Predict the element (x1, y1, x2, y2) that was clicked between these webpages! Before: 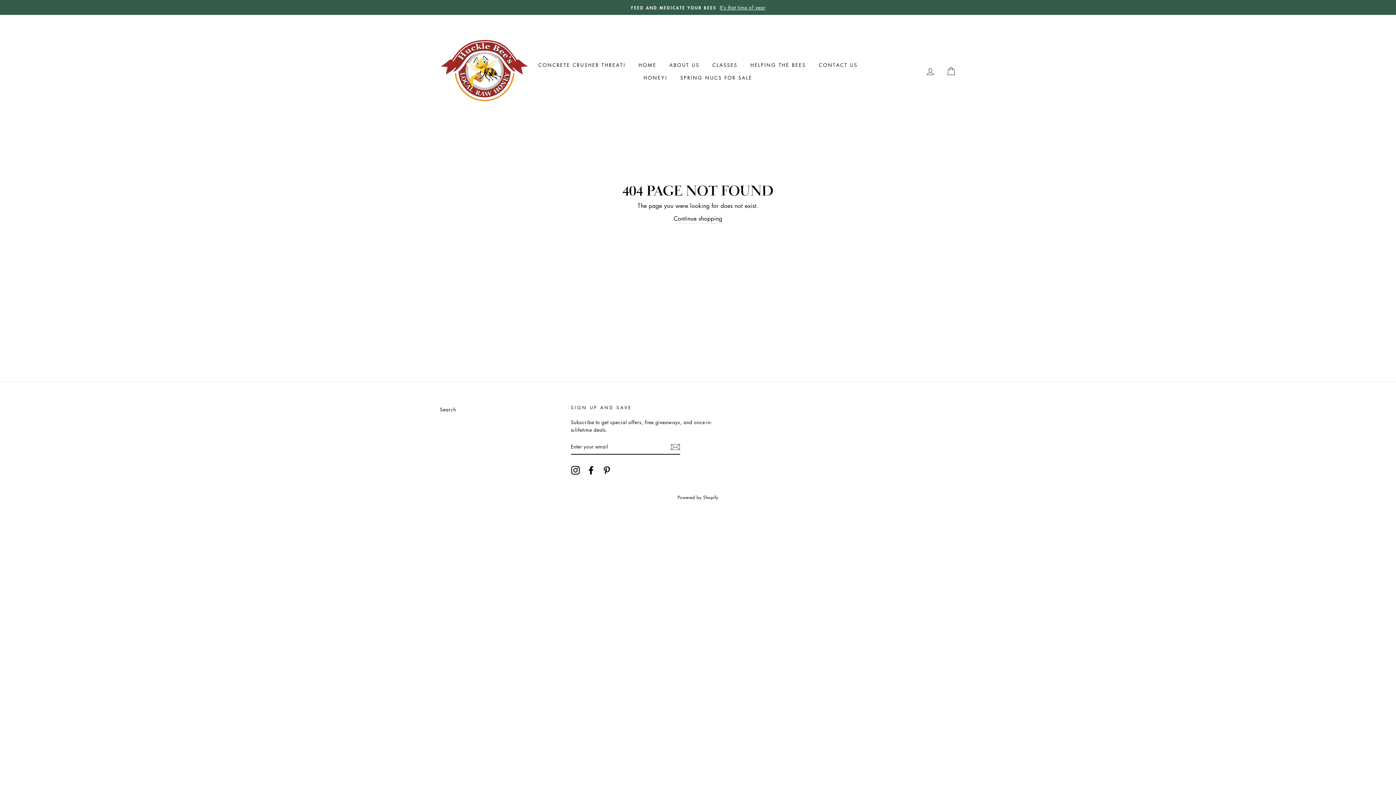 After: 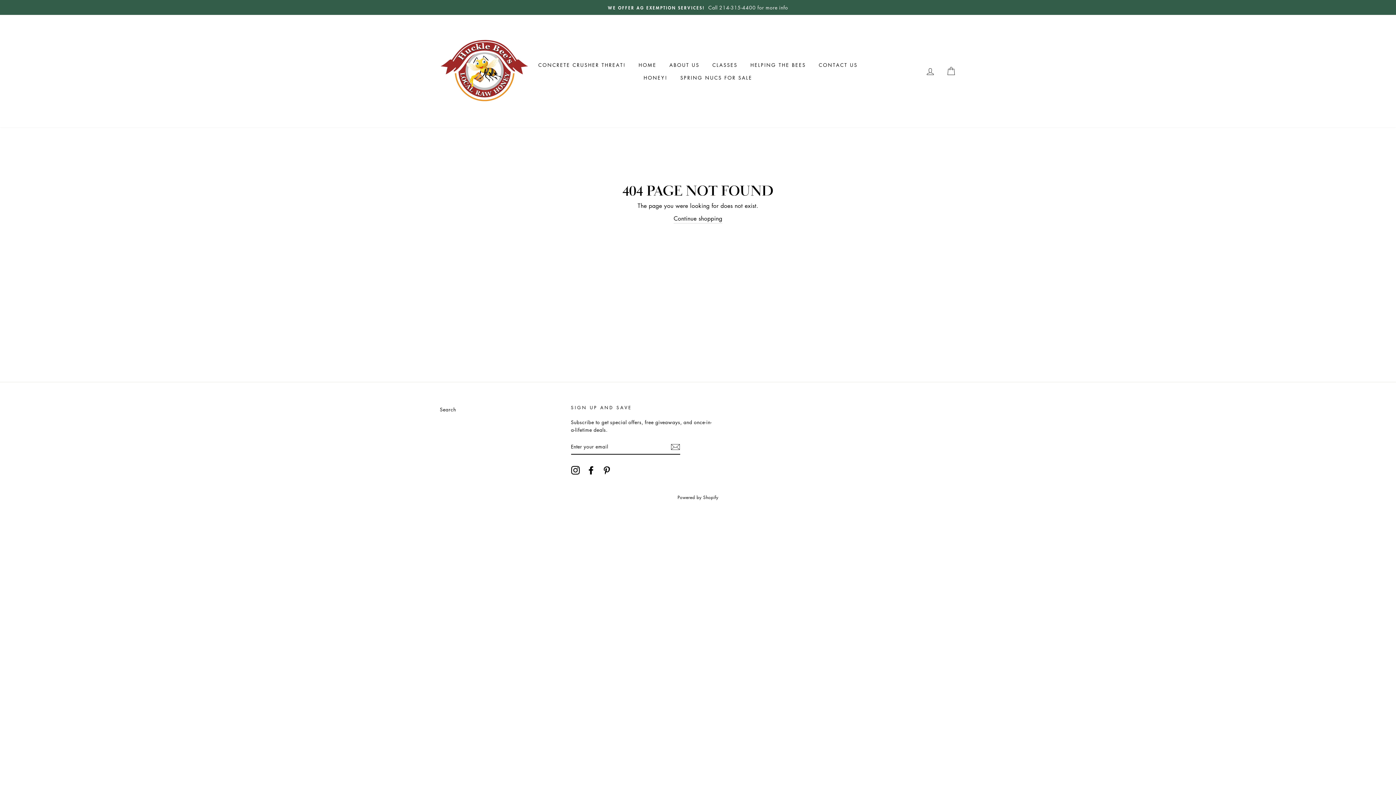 Action: label: Pinterest bbox: (602, 465, 611, 474)